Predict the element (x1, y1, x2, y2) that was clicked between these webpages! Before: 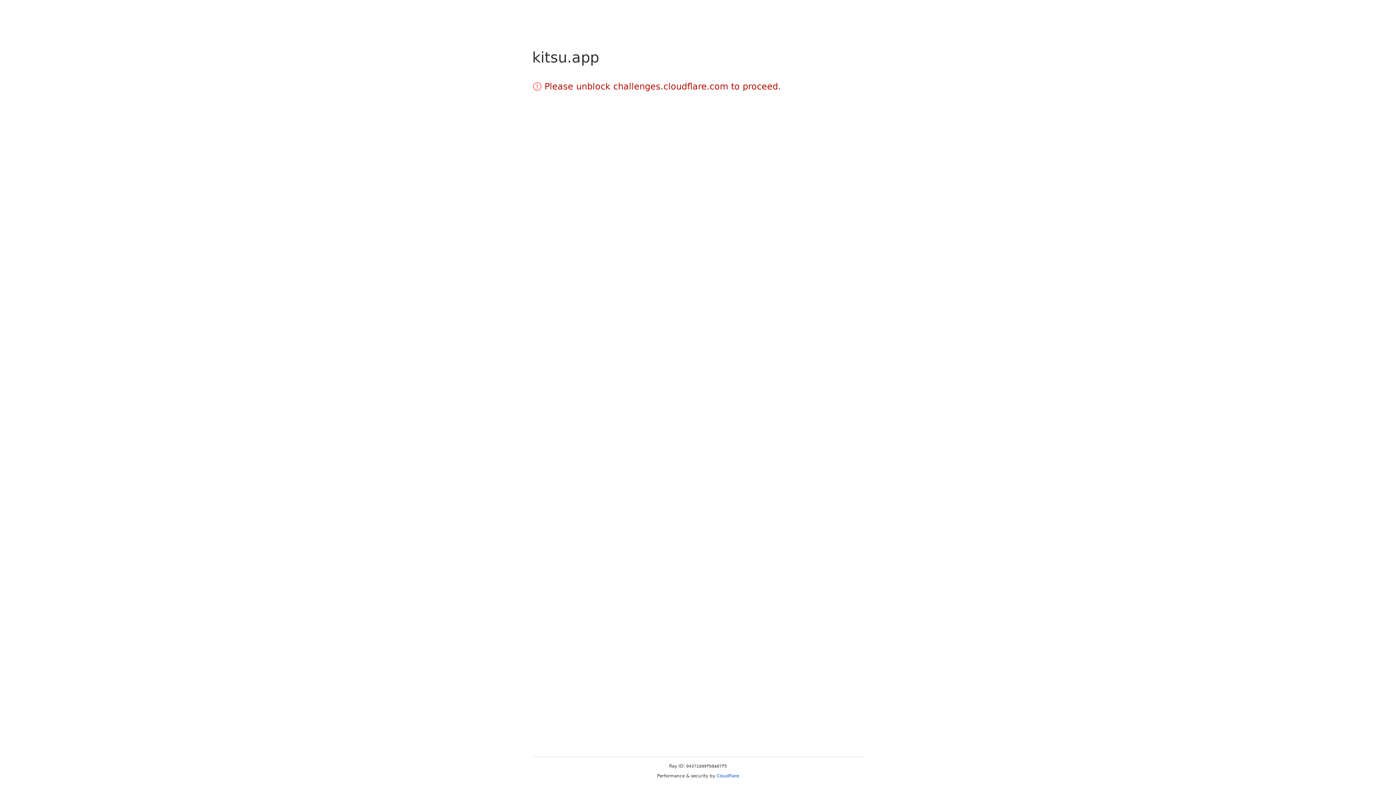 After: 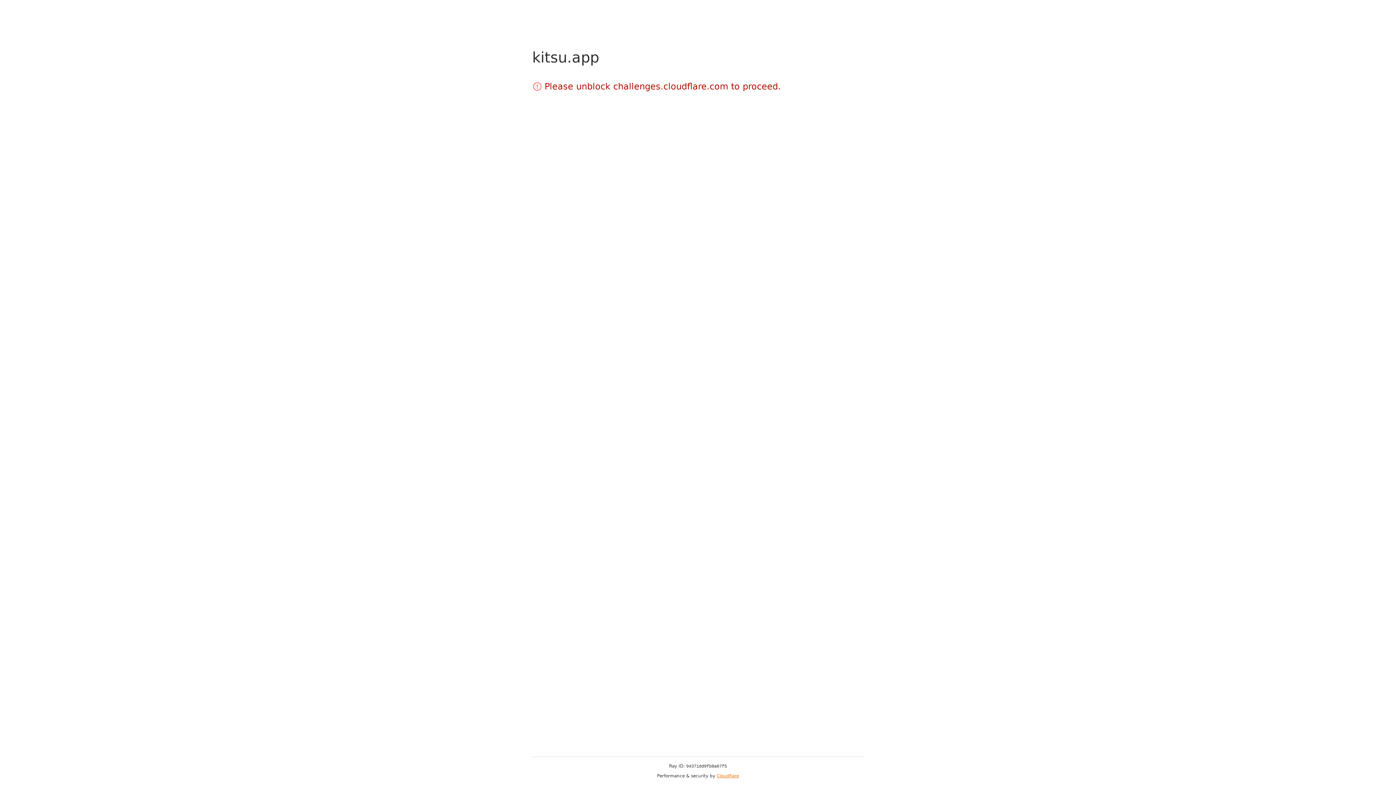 Action: bbox: (716, 773, 739, 778) label: Cloudflare